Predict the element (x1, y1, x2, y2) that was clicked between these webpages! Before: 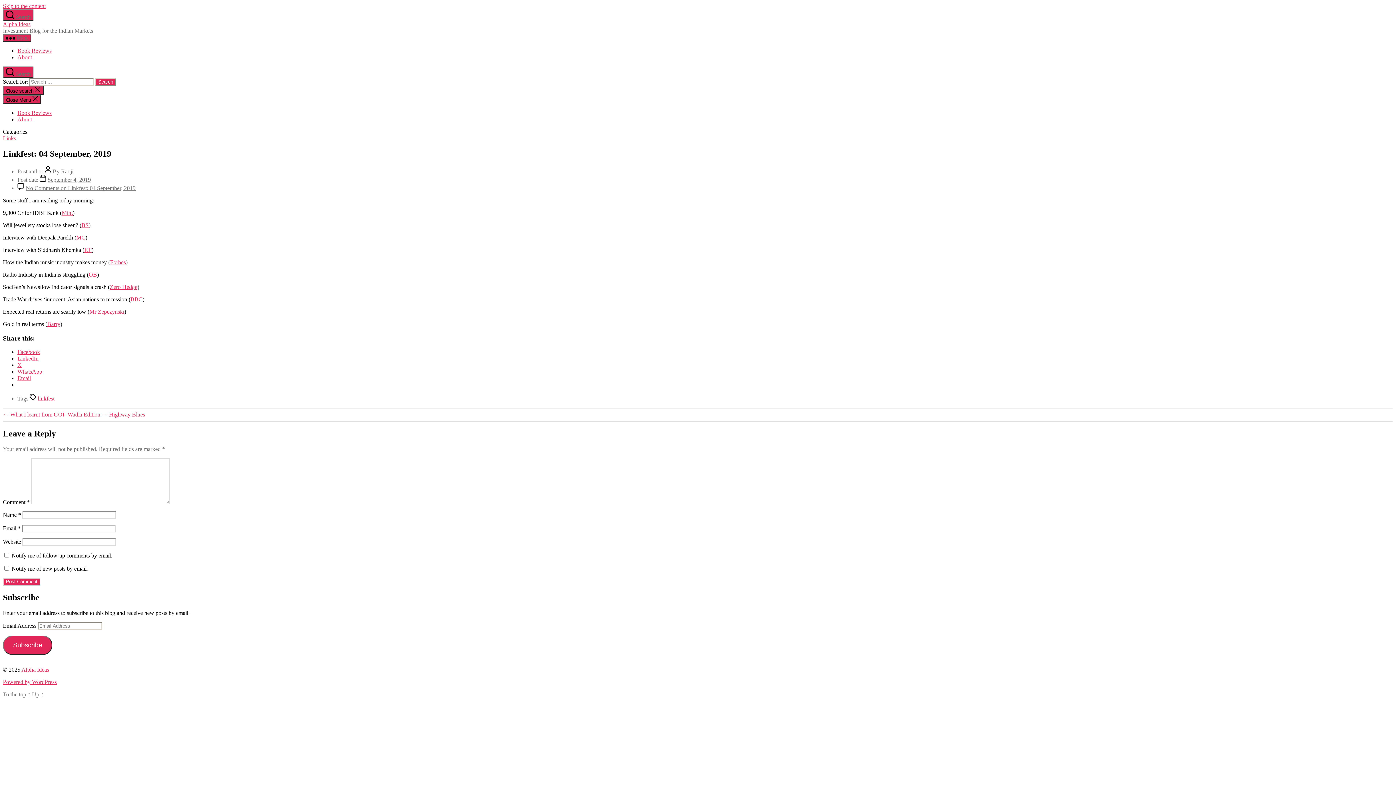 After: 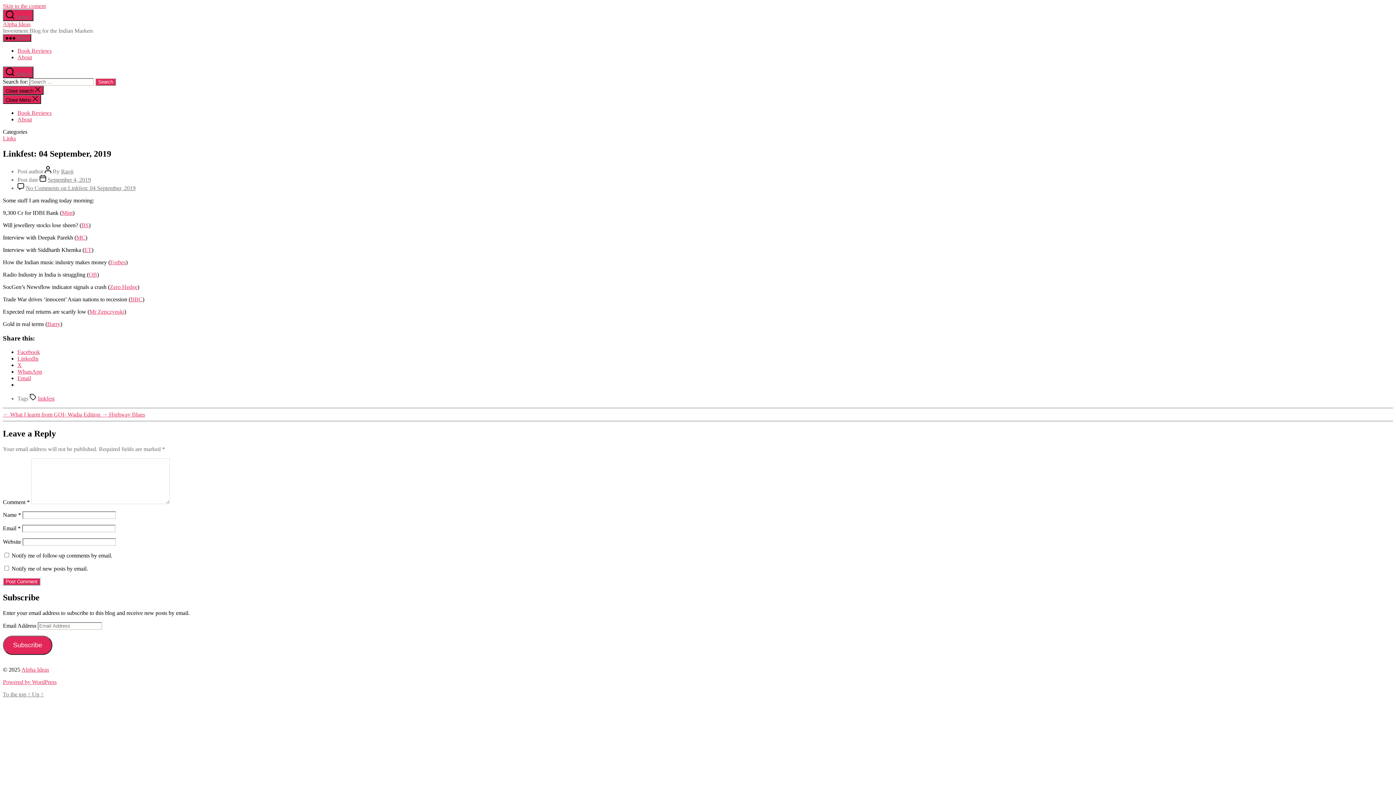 Action: bbox: (61, 209, 72, 215) label: Mint